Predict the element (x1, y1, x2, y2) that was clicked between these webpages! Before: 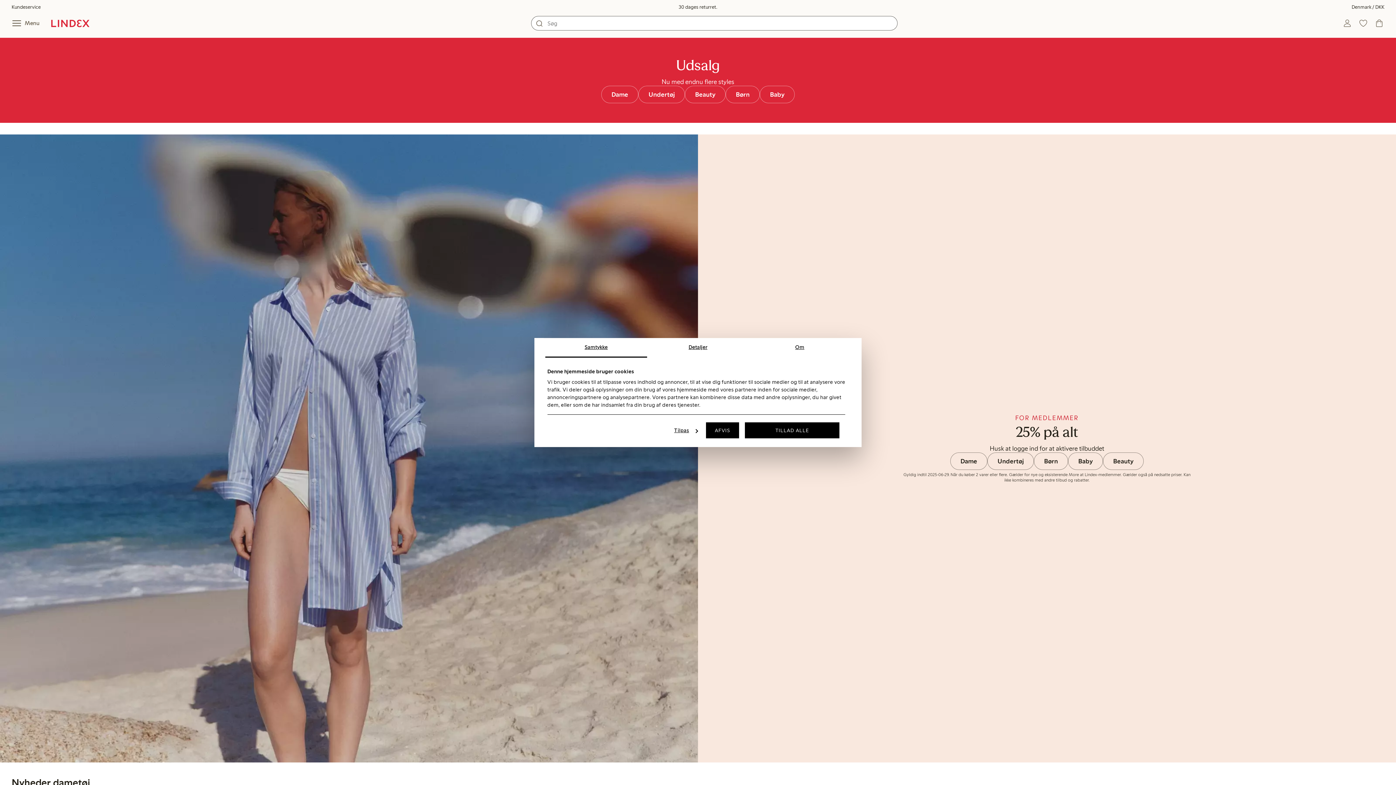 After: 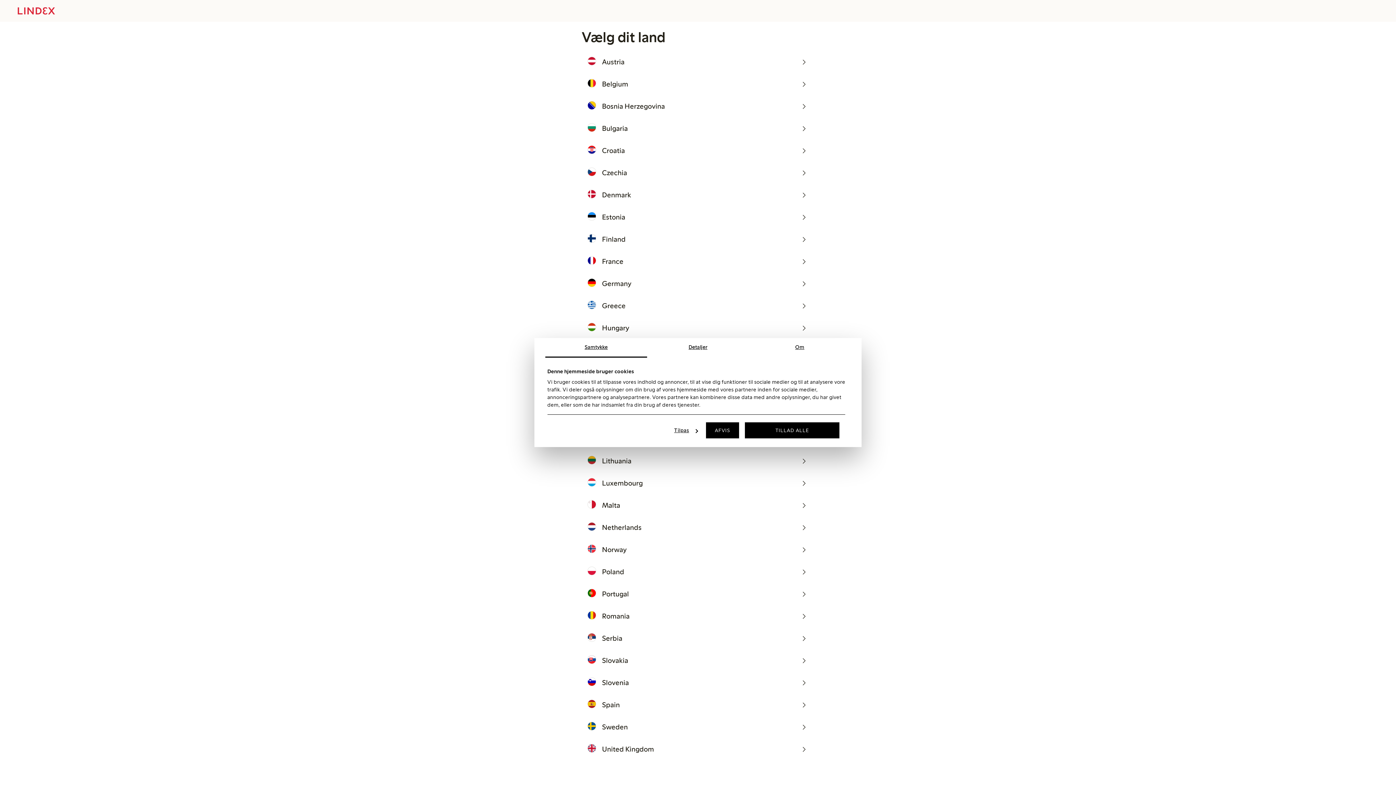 Action: label: Denmark / DKK bbox: (1352, 4, 1384, 10)